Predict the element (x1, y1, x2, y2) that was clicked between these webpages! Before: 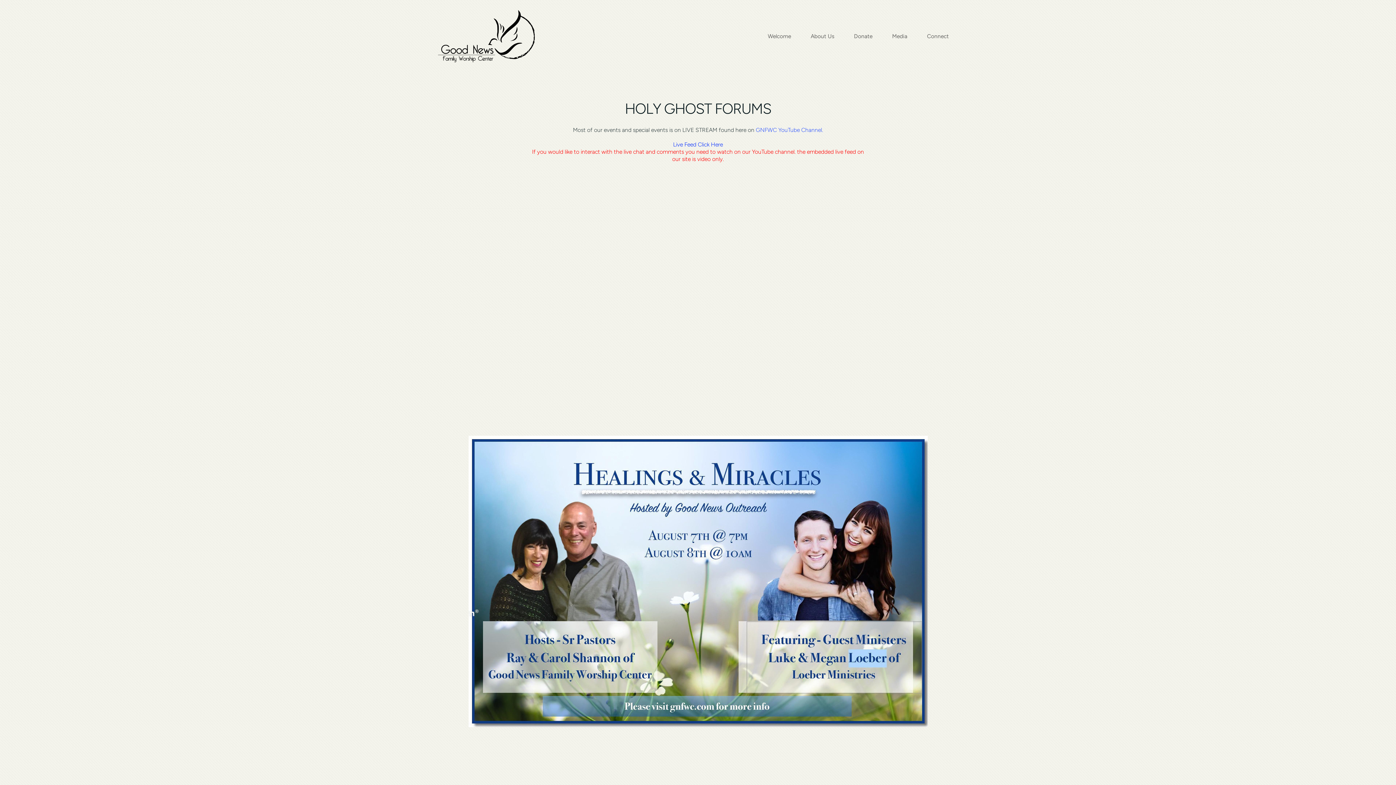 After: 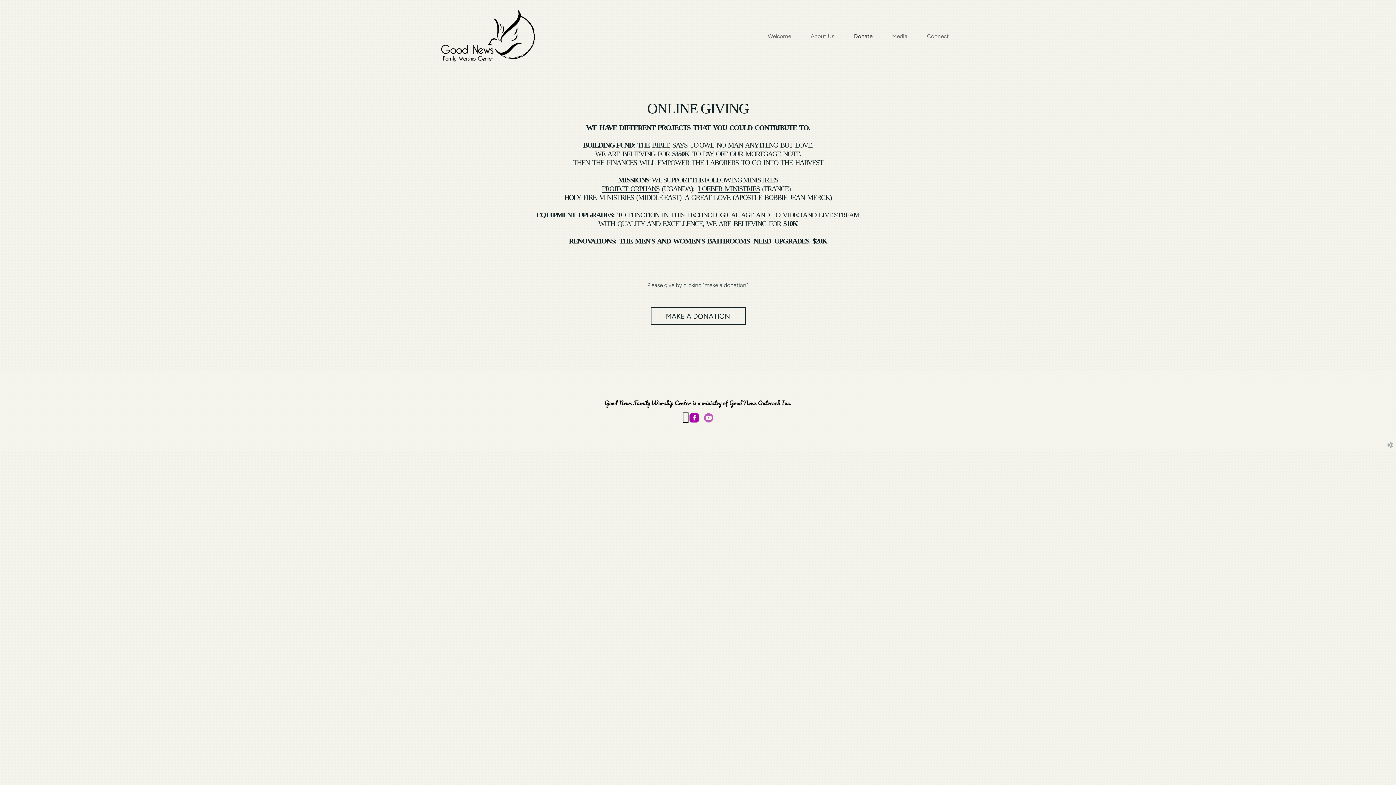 Action: label: Donate bbox: (844, 27, 882, 45)